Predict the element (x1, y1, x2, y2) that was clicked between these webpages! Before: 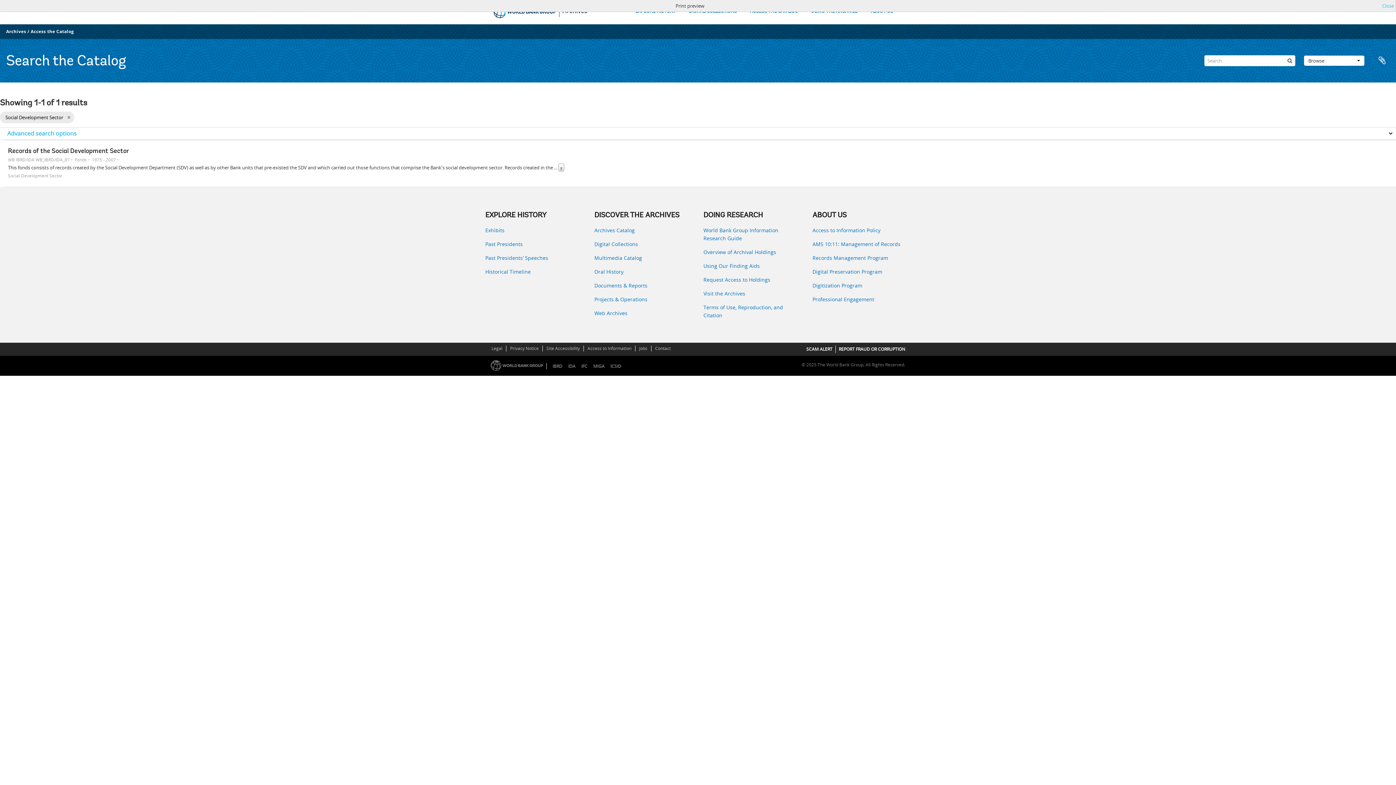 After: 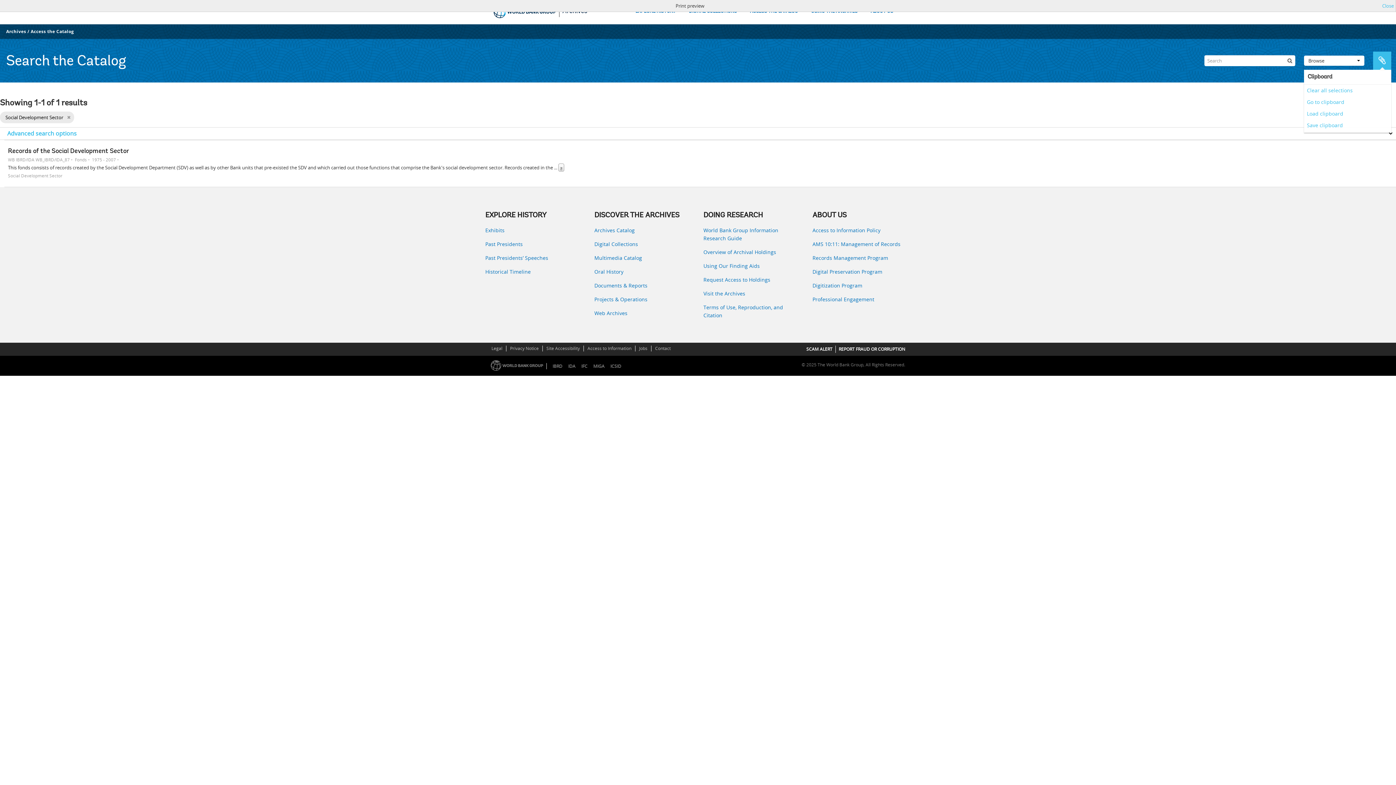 Action: bbox: (1373, 51, 1391, 69) label: Clipboard